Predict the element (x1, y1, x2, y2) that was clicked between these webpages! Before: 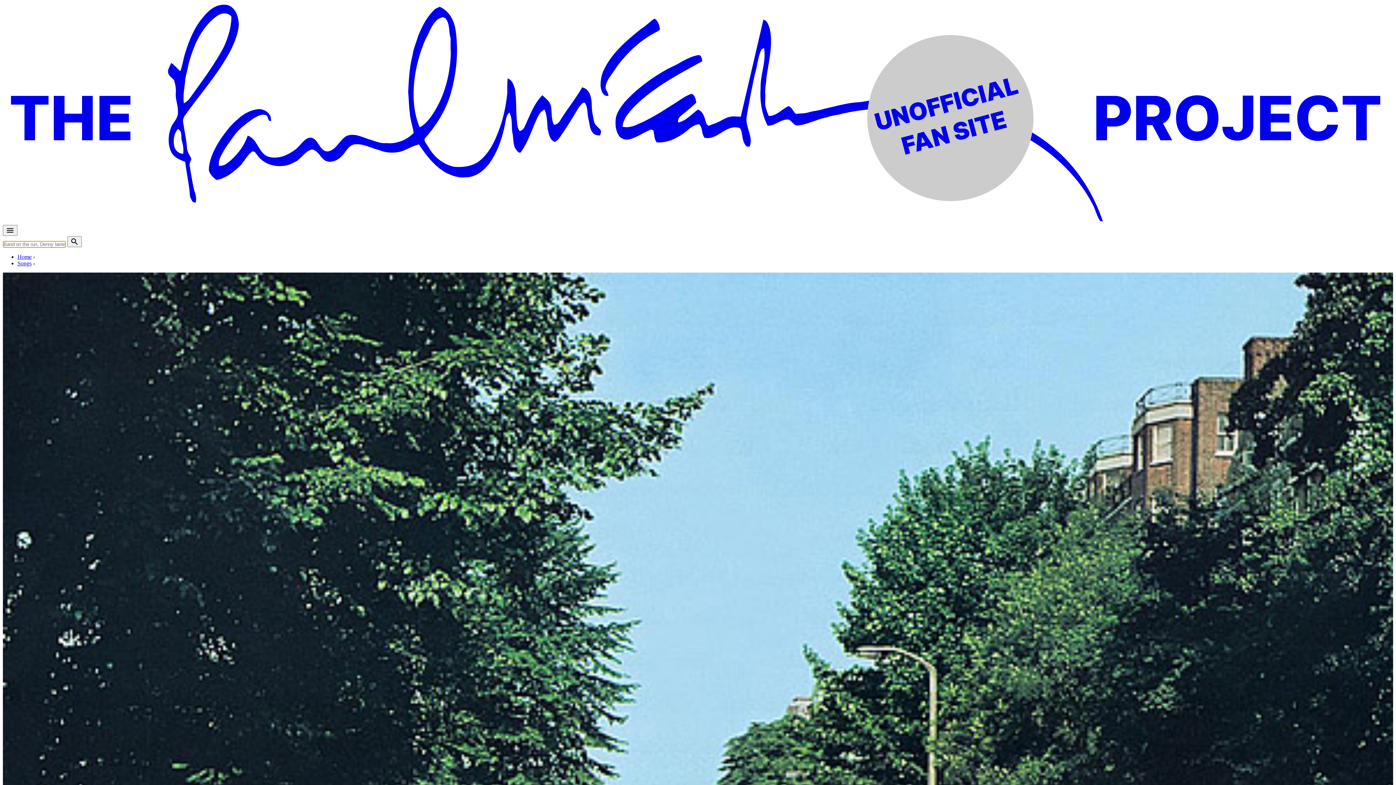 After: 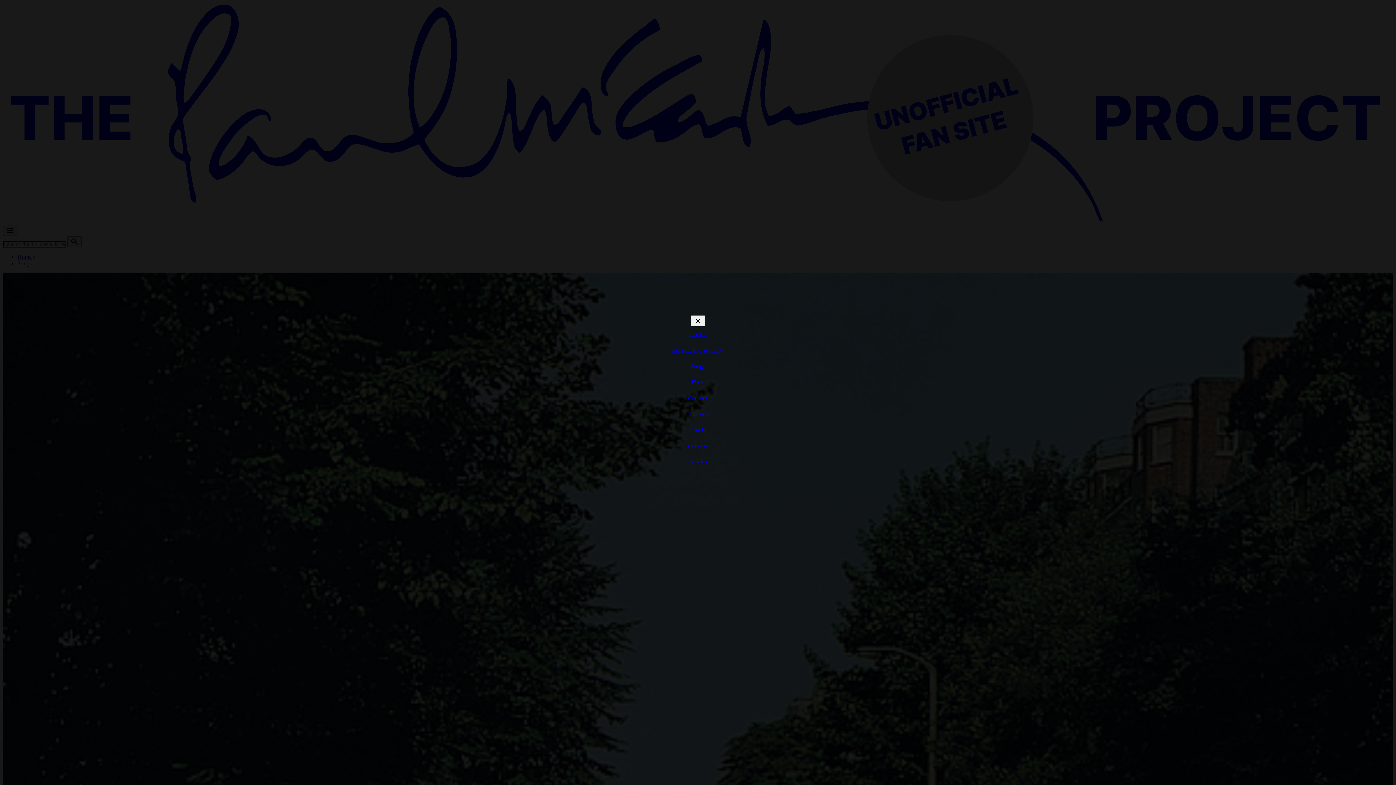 Action: bbox: (2, 225, 17, 236)